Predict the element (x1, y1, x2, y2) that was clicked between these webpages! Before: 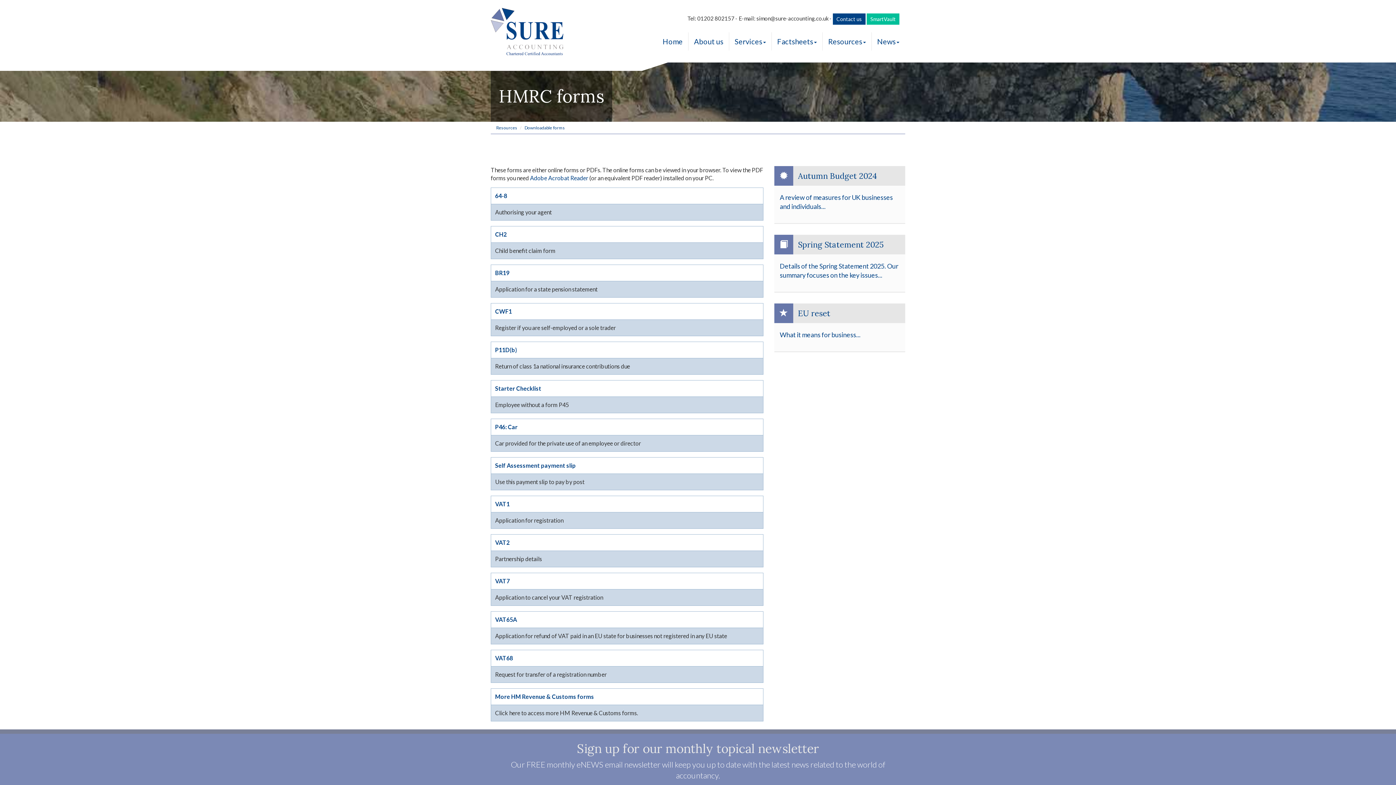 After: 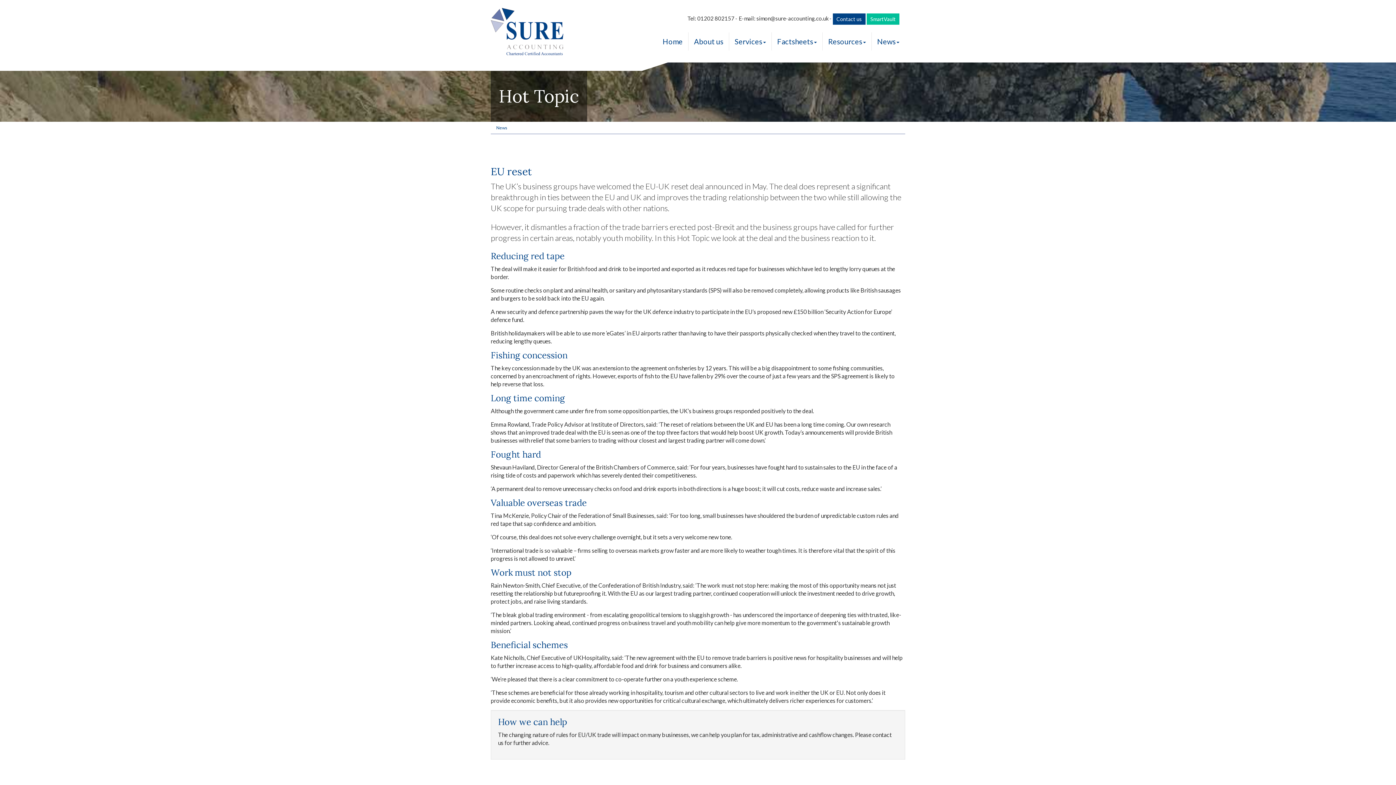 Action: label: EU reset

What it means for business... bbox: (774, 303, 905, 352)